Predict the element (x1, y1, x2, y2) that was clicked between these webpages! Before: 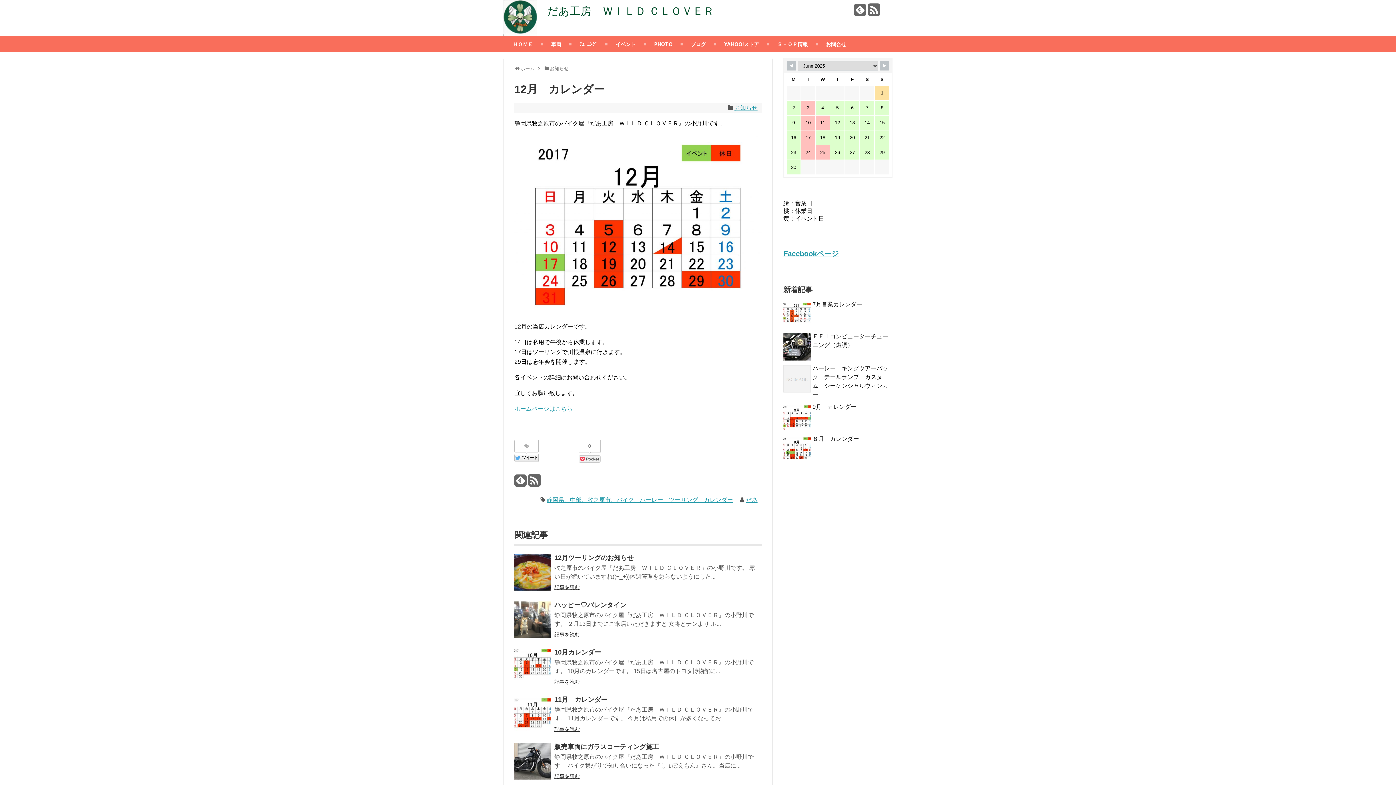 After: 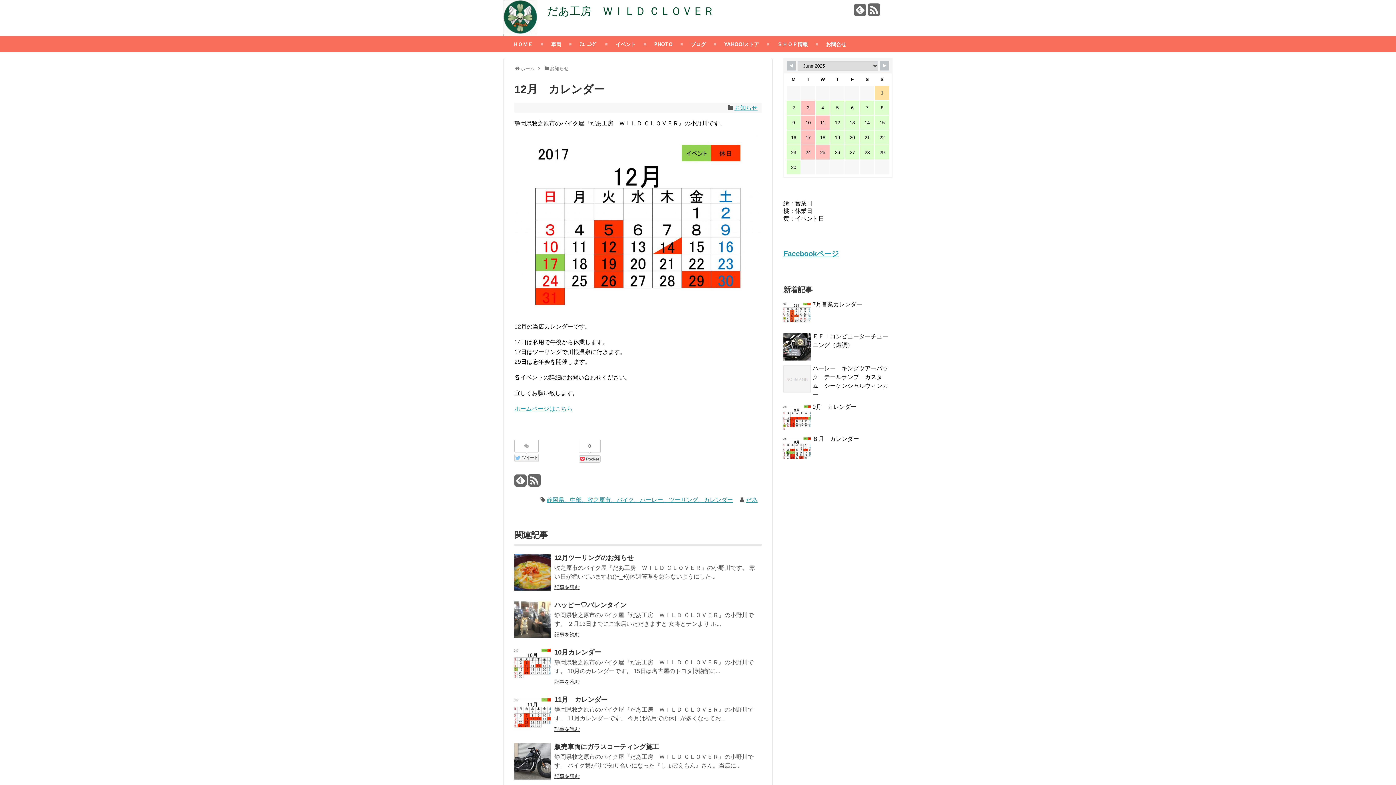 Action: label:  ツイート bbox: (514, 454, 538, 462)